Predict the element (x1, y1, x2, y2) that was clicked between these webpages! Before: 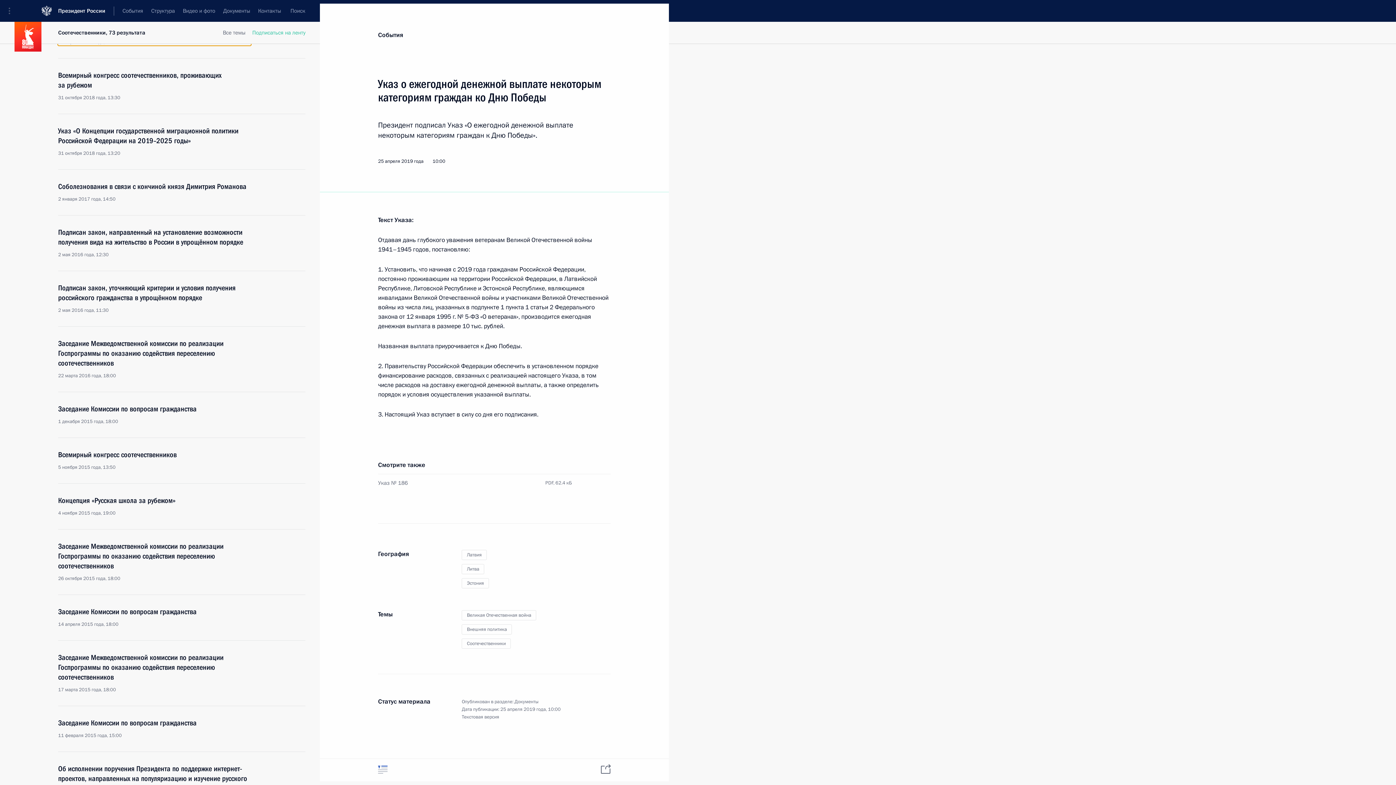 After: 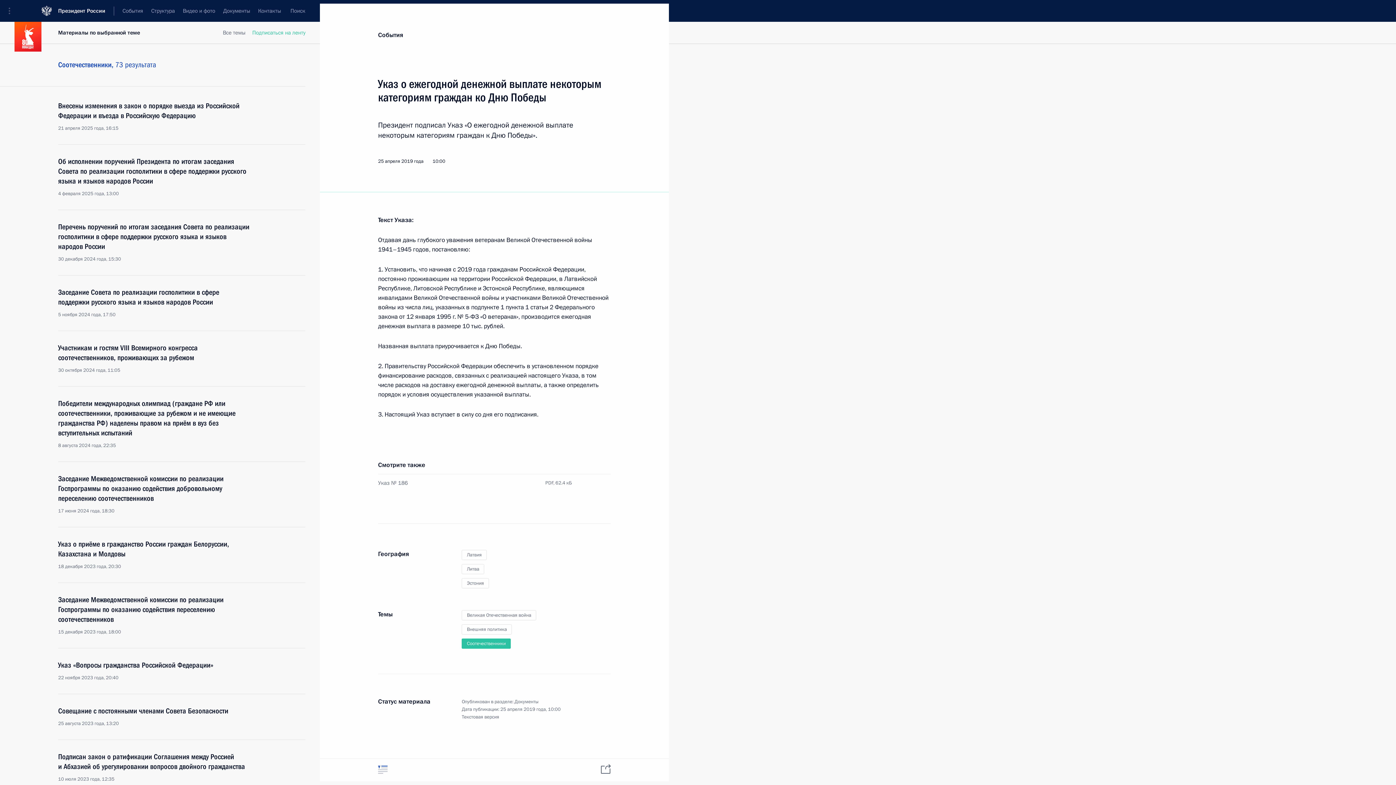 Action: bbox: (461, 638, 511, 649) label: Соотечественники